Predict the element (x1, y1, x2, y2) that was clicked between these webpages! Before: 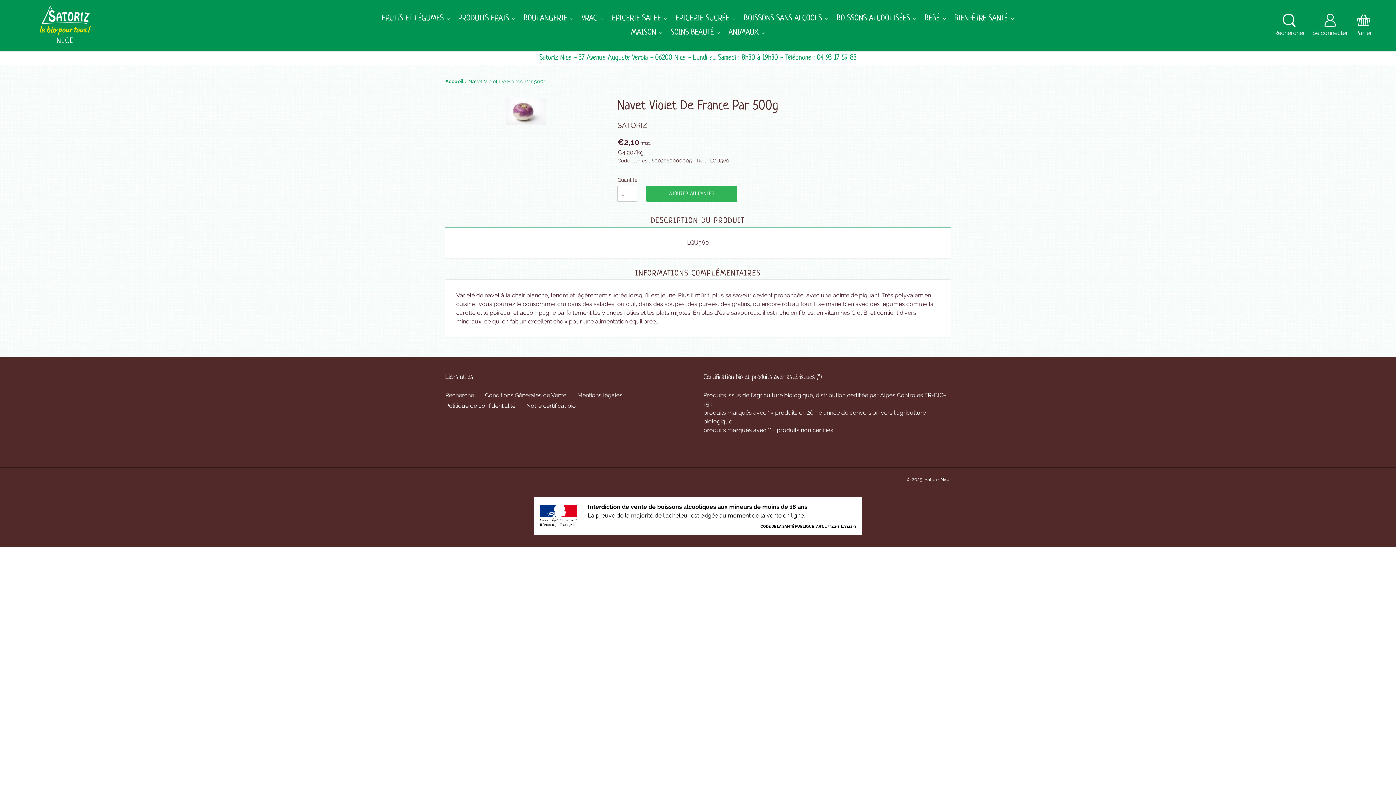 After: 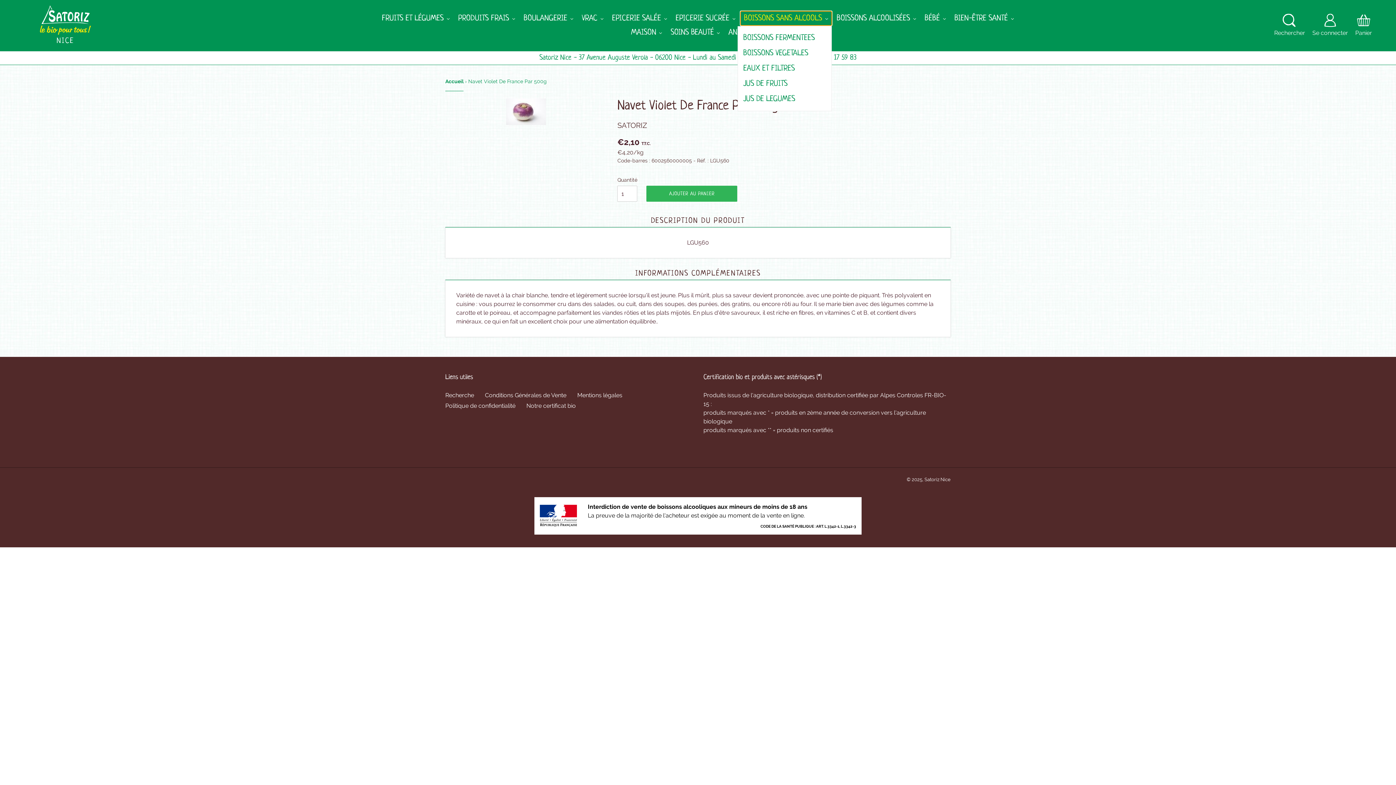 Action: bbox: (740, 11, 831, 25) label: BOISSONS SANS ALCOOLS